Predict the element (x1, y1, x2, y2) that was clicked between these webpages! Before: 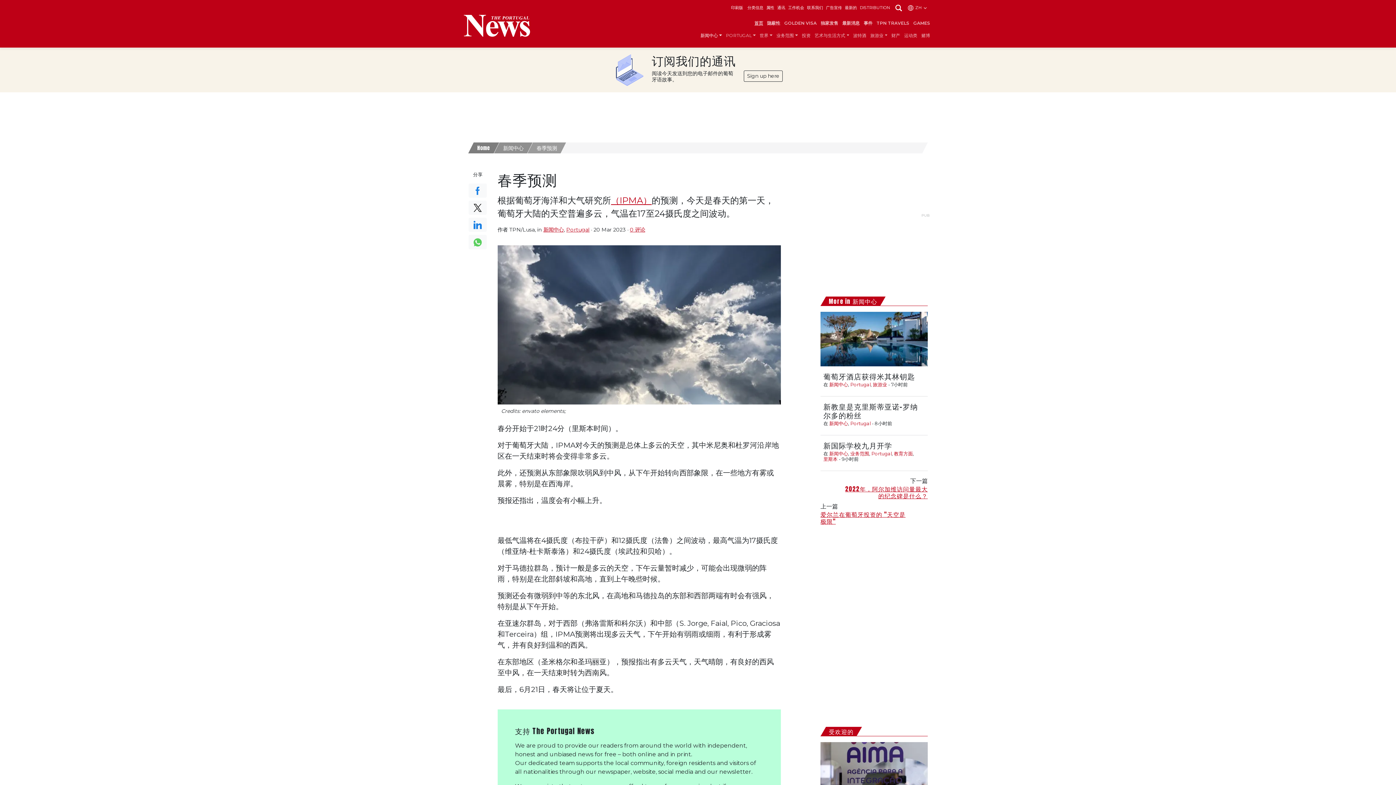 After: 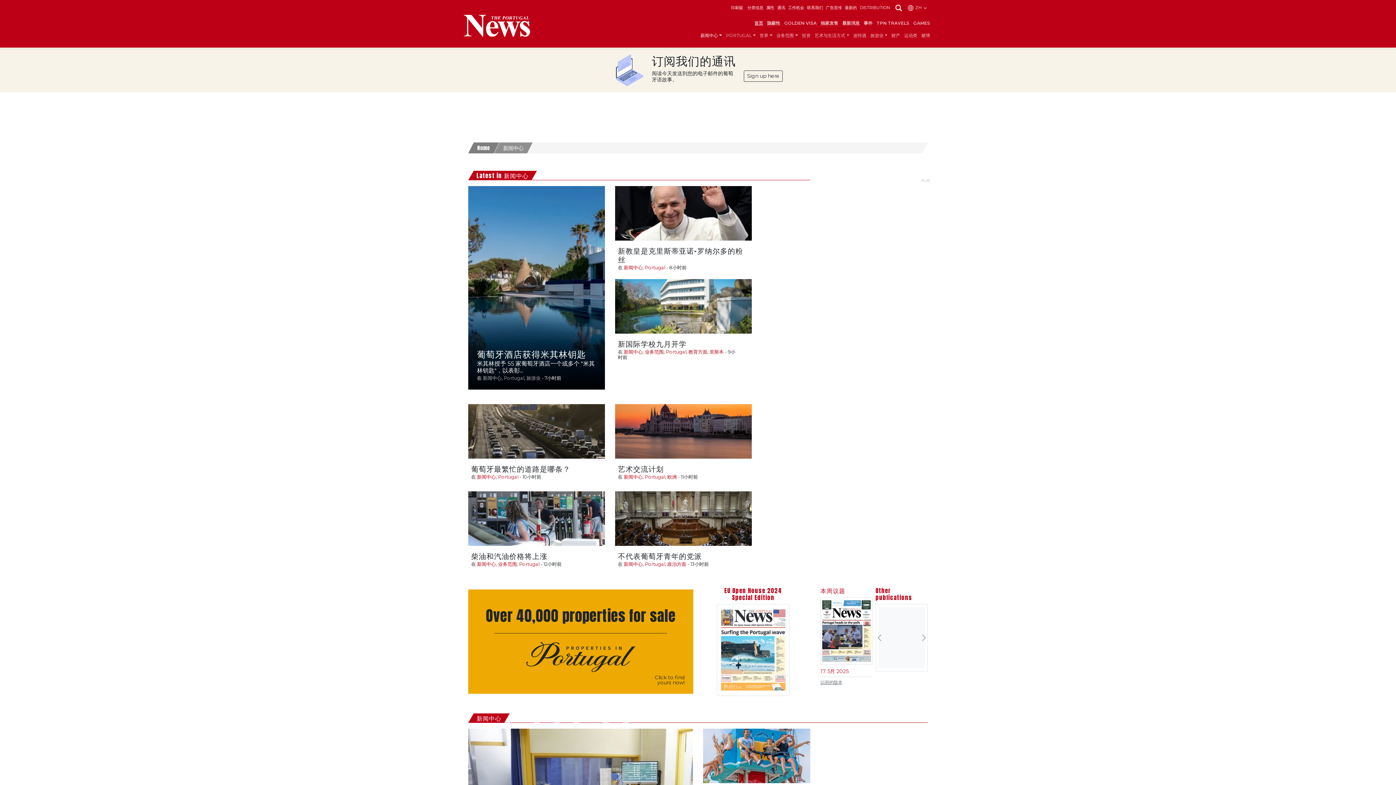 Action: bbox: (829, 451, 848, 457) label: 新闻中心